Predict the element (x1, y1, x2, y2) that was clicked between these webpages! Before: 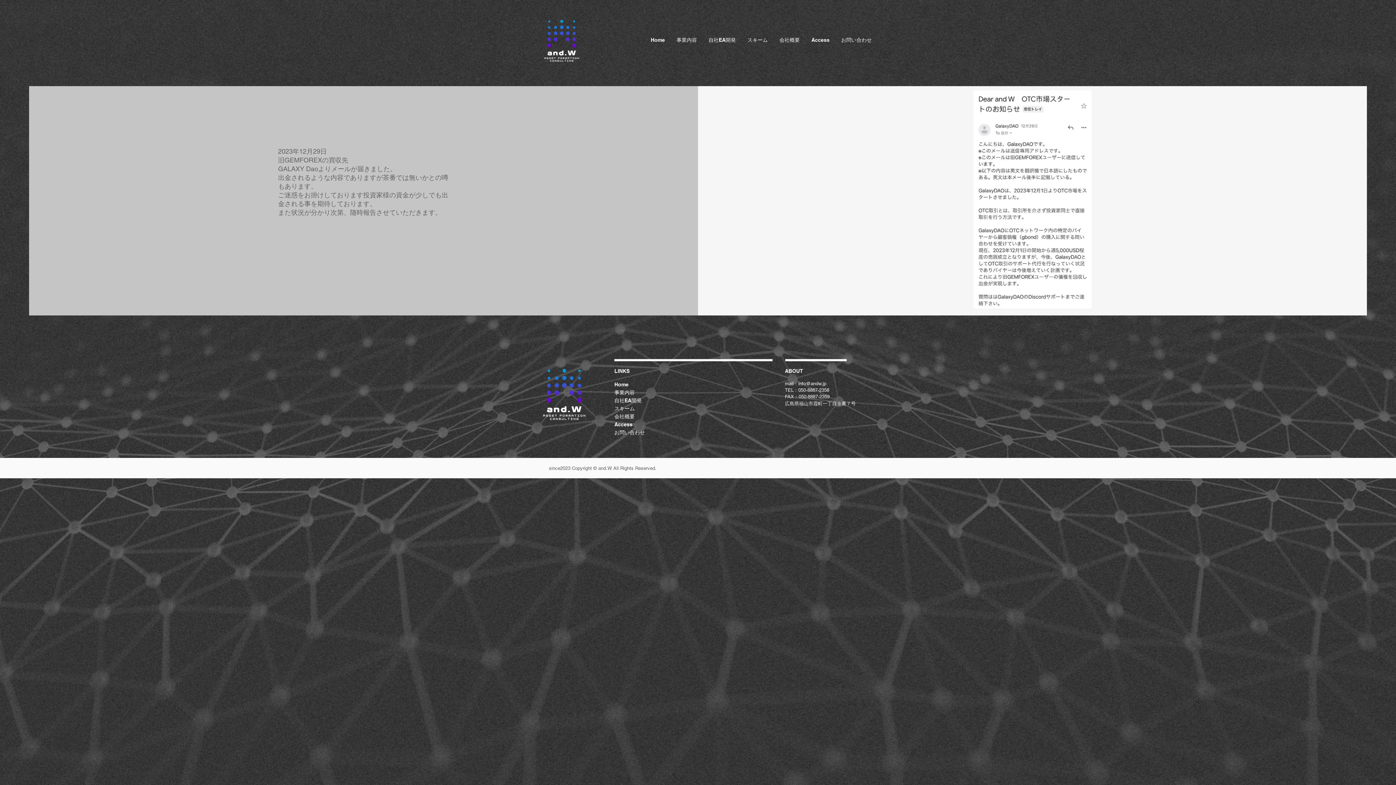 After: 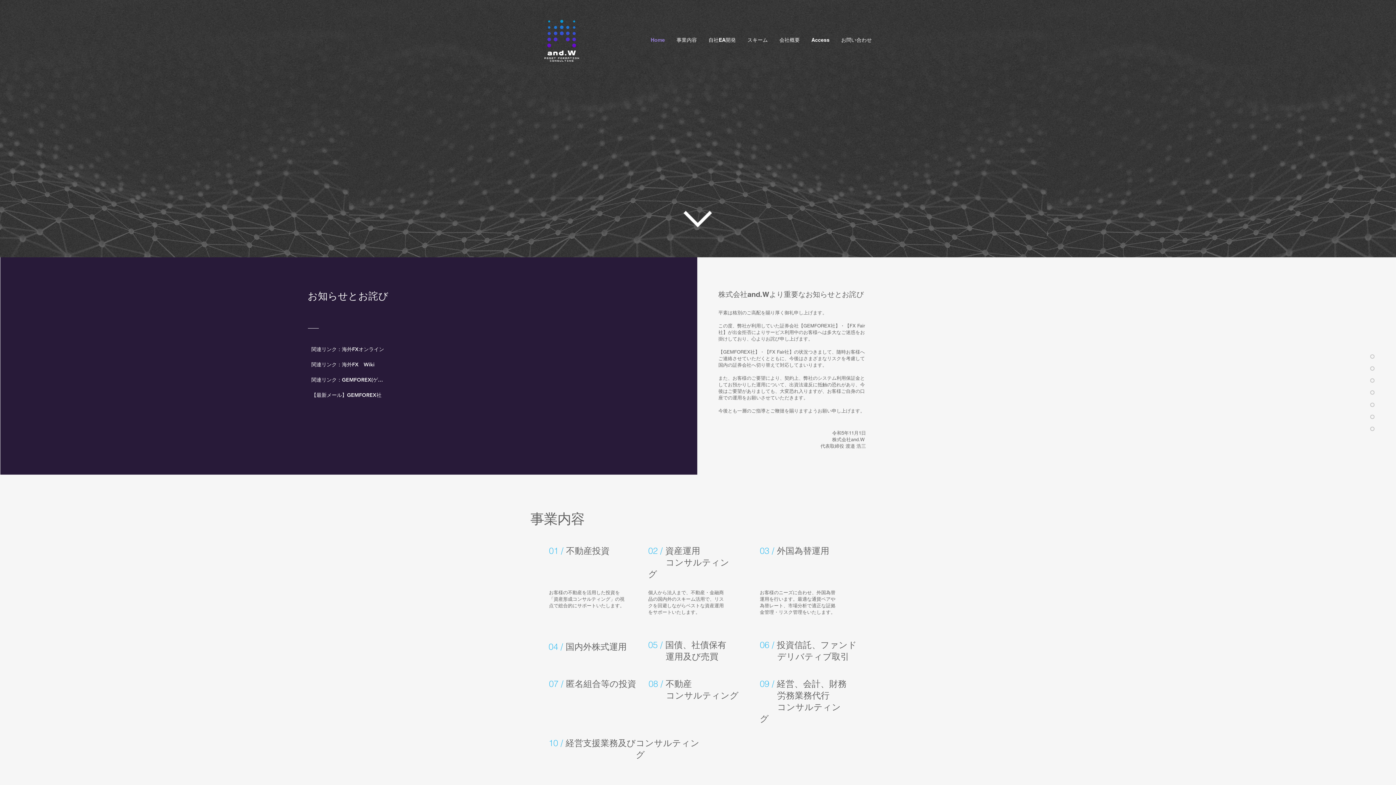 Action: label: お問い合わせ bbox: (837, 33, 876, 47)